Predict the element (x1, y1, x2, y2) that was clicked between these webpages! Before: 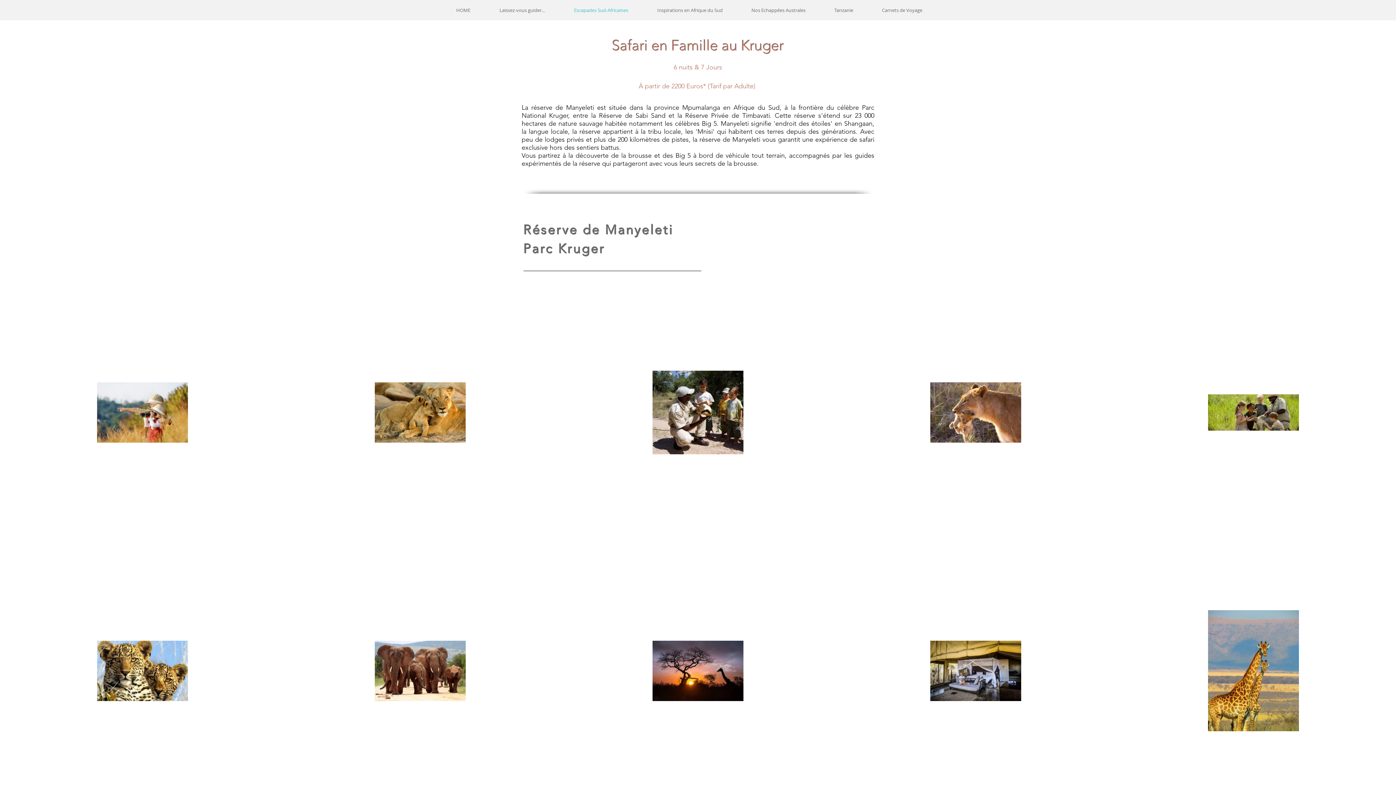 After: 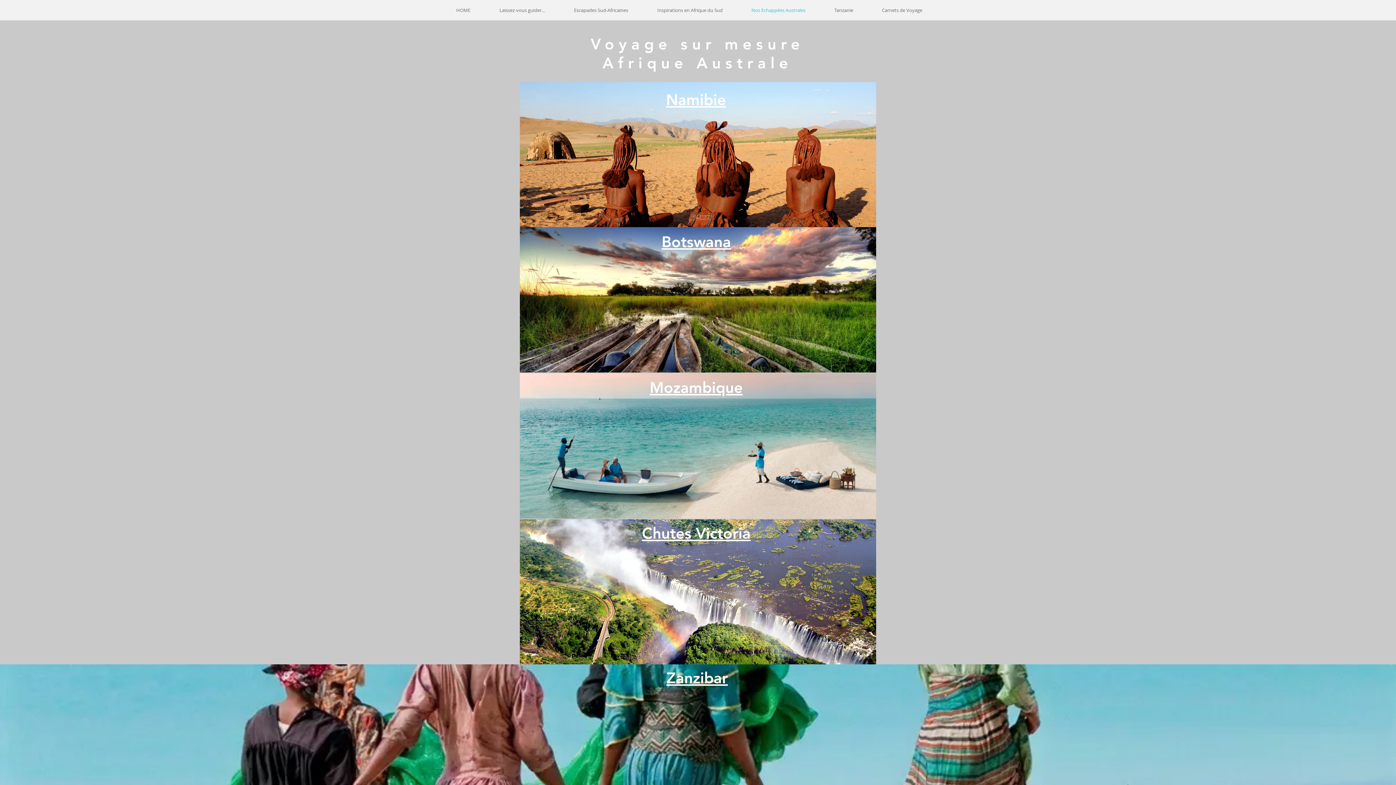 Action: bbox: (746, 3, 829, 17) label: Nos Echappées Australes